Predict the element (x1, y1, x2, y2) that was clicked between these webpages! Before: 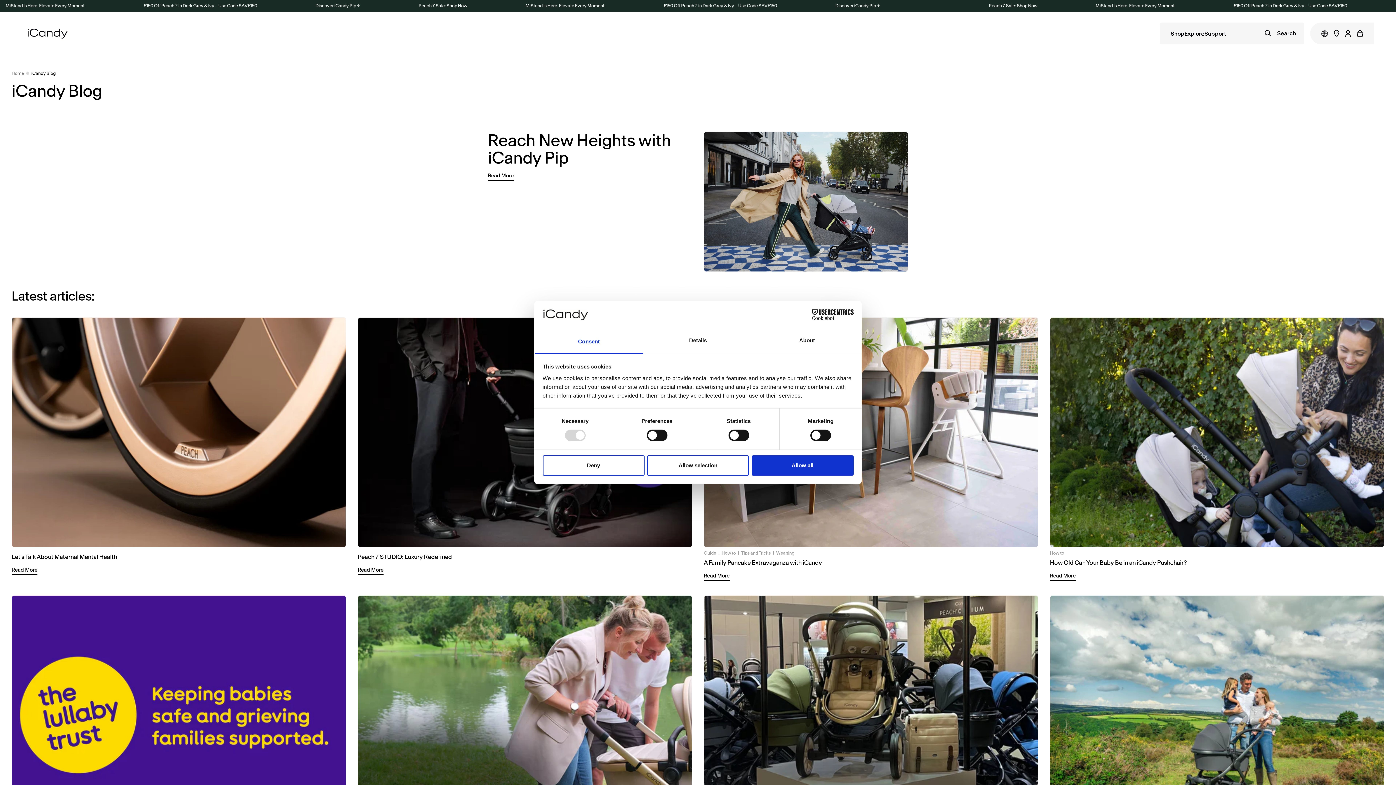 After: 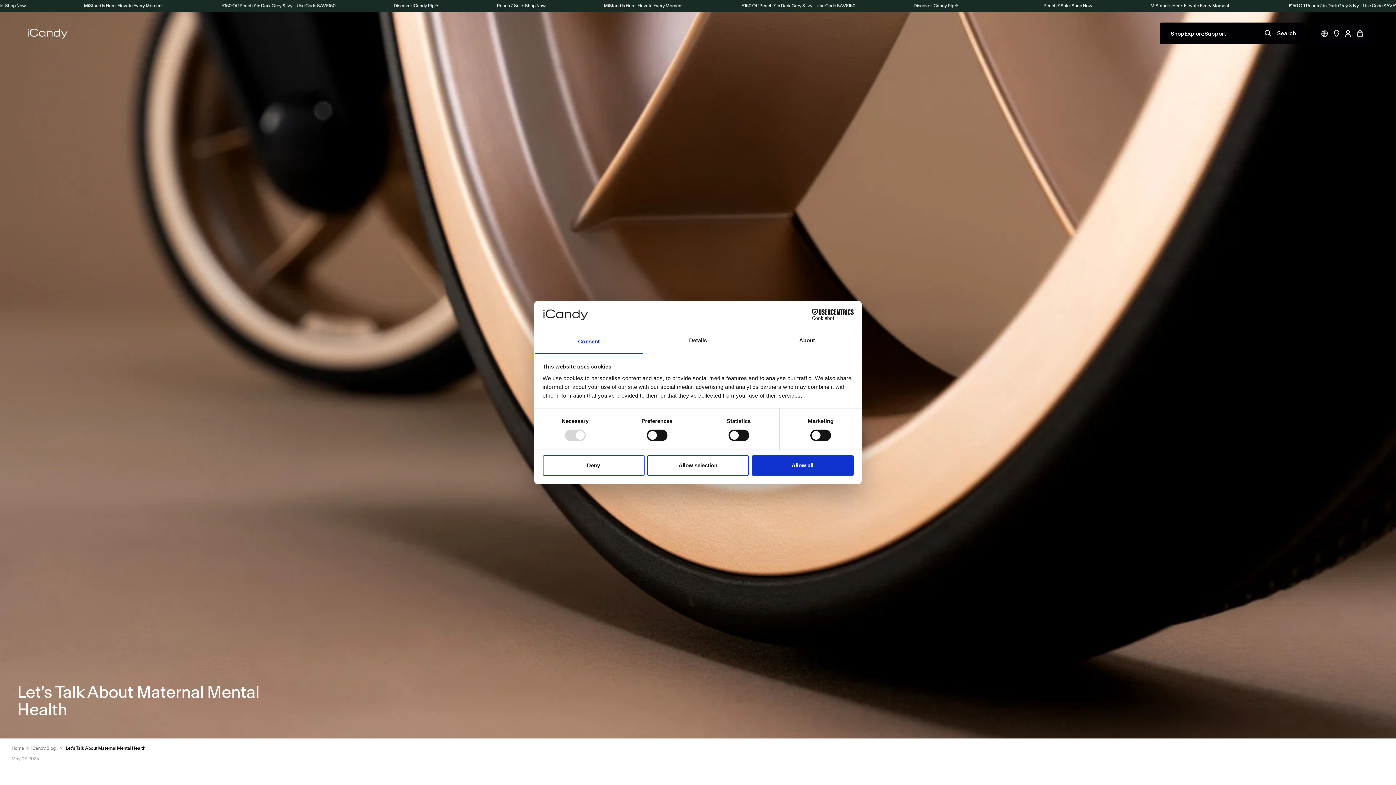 Action: bbox: (11, 317, 346, 547)